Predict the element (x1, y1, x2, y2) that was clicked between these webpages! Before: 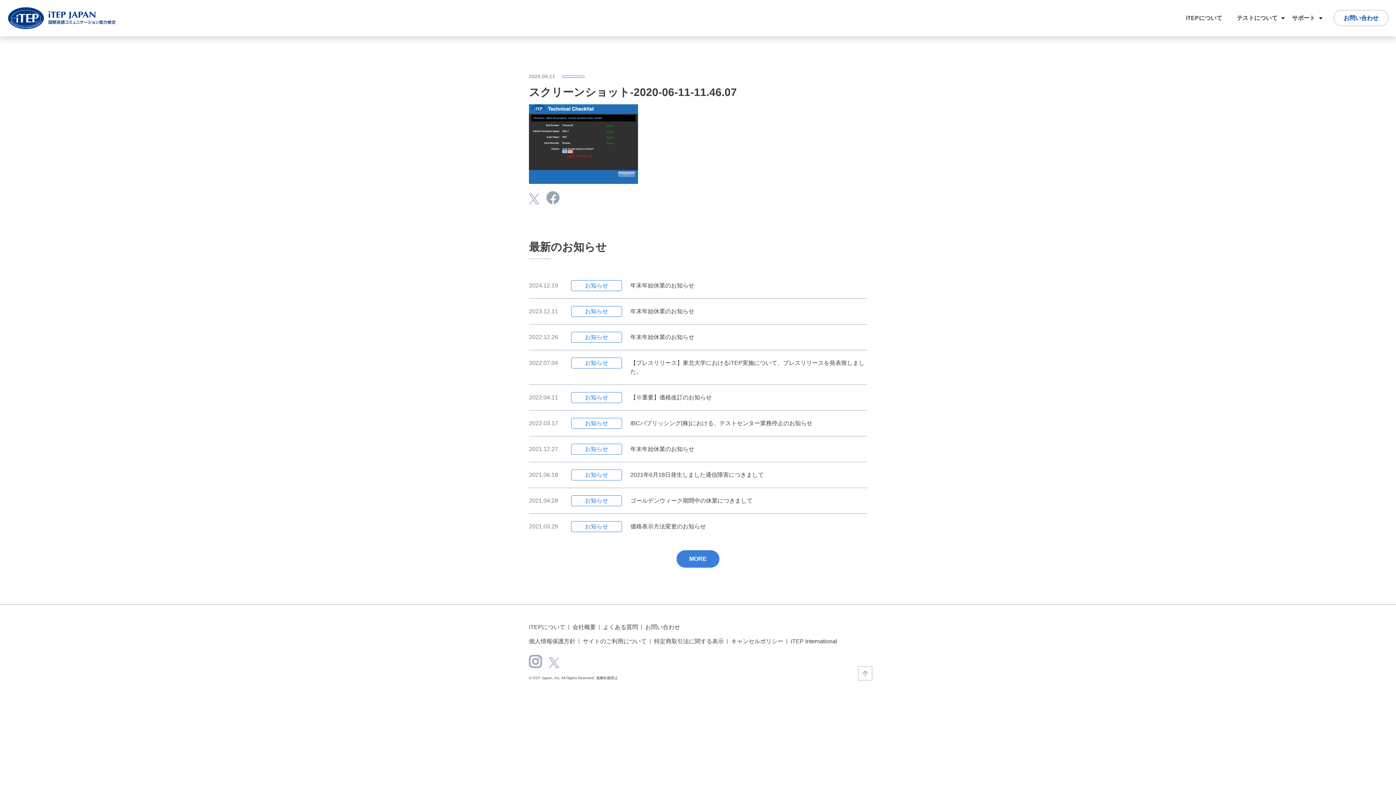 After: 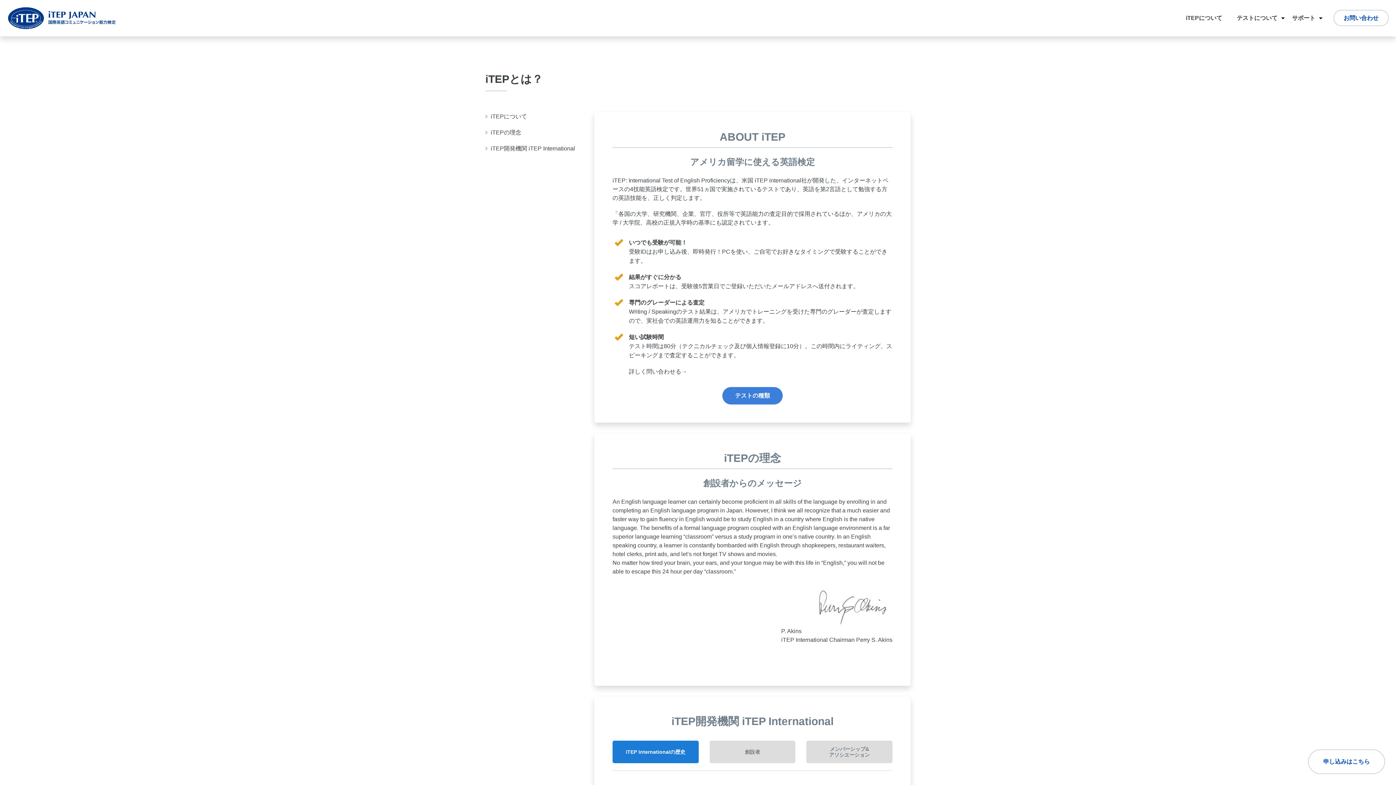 Action: bbox: (529, 624, 565, 630) label: iTEPについて